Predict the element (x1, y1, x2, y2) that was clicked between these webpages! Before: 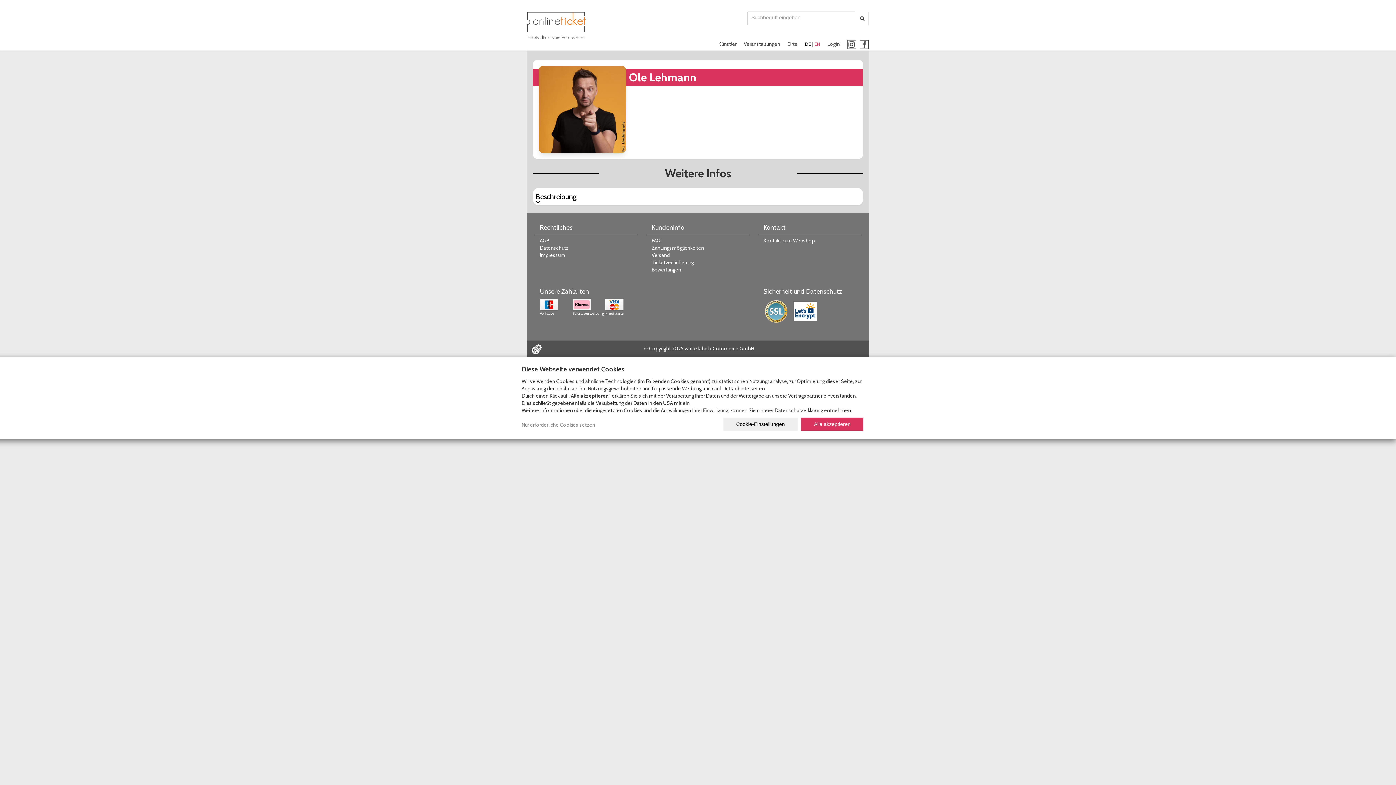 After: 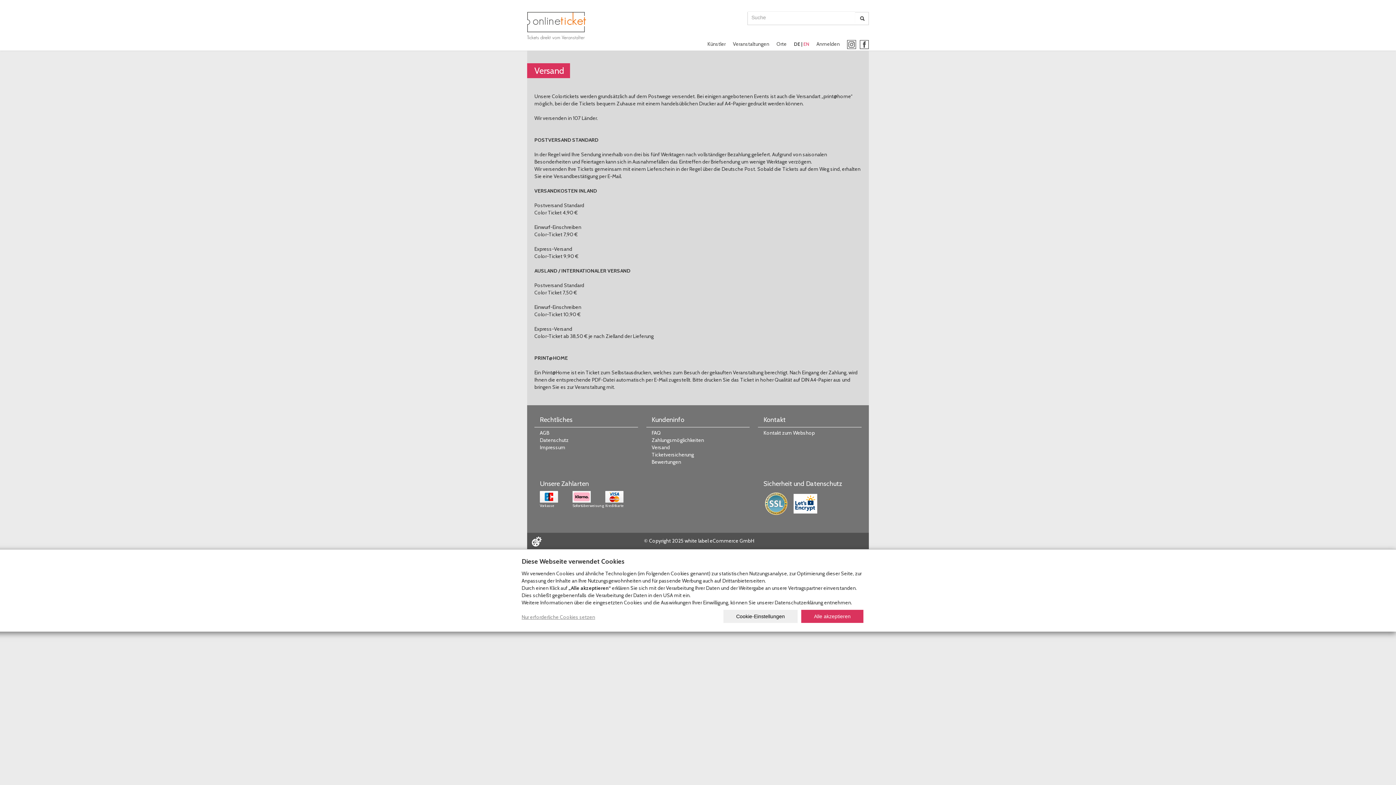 Action: label: Versand bbox: (651, 252, 670, 258)